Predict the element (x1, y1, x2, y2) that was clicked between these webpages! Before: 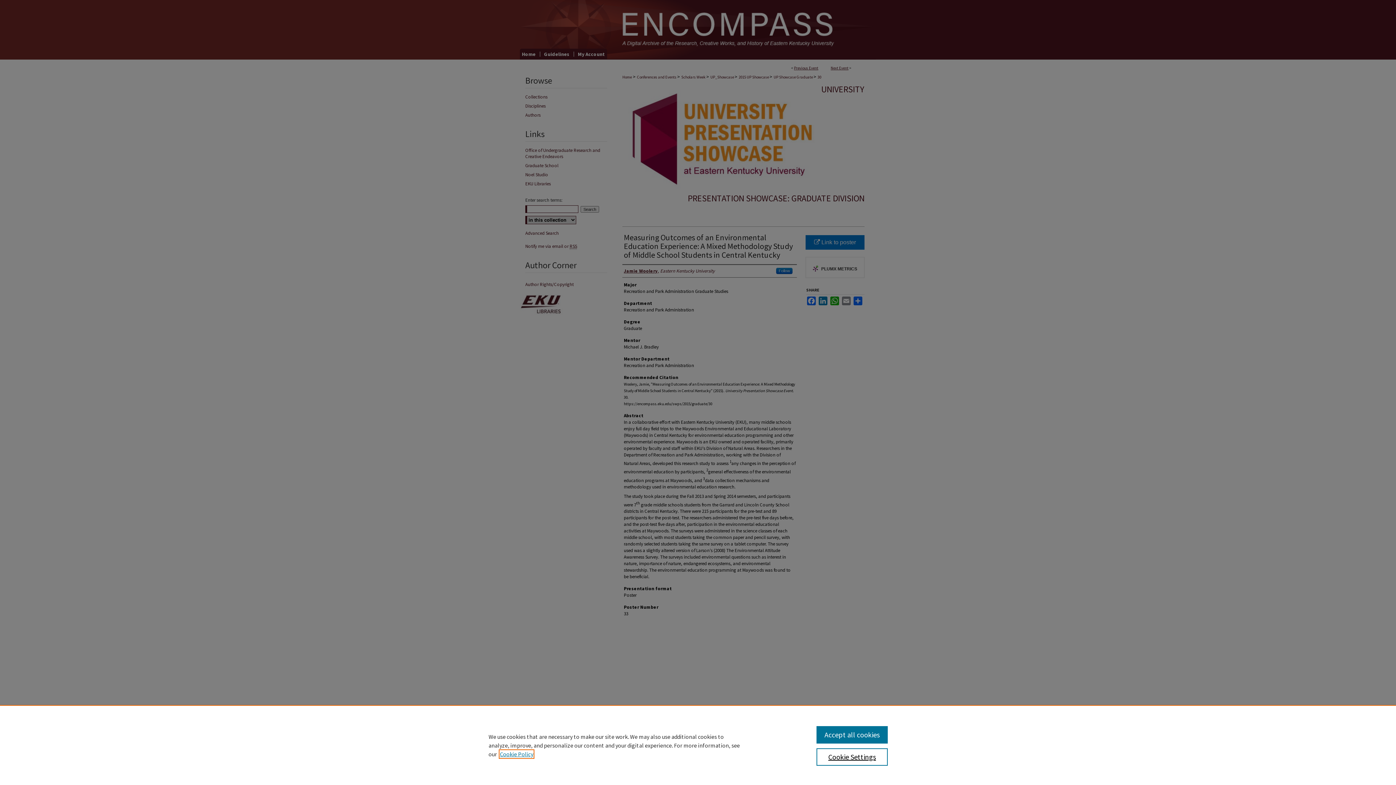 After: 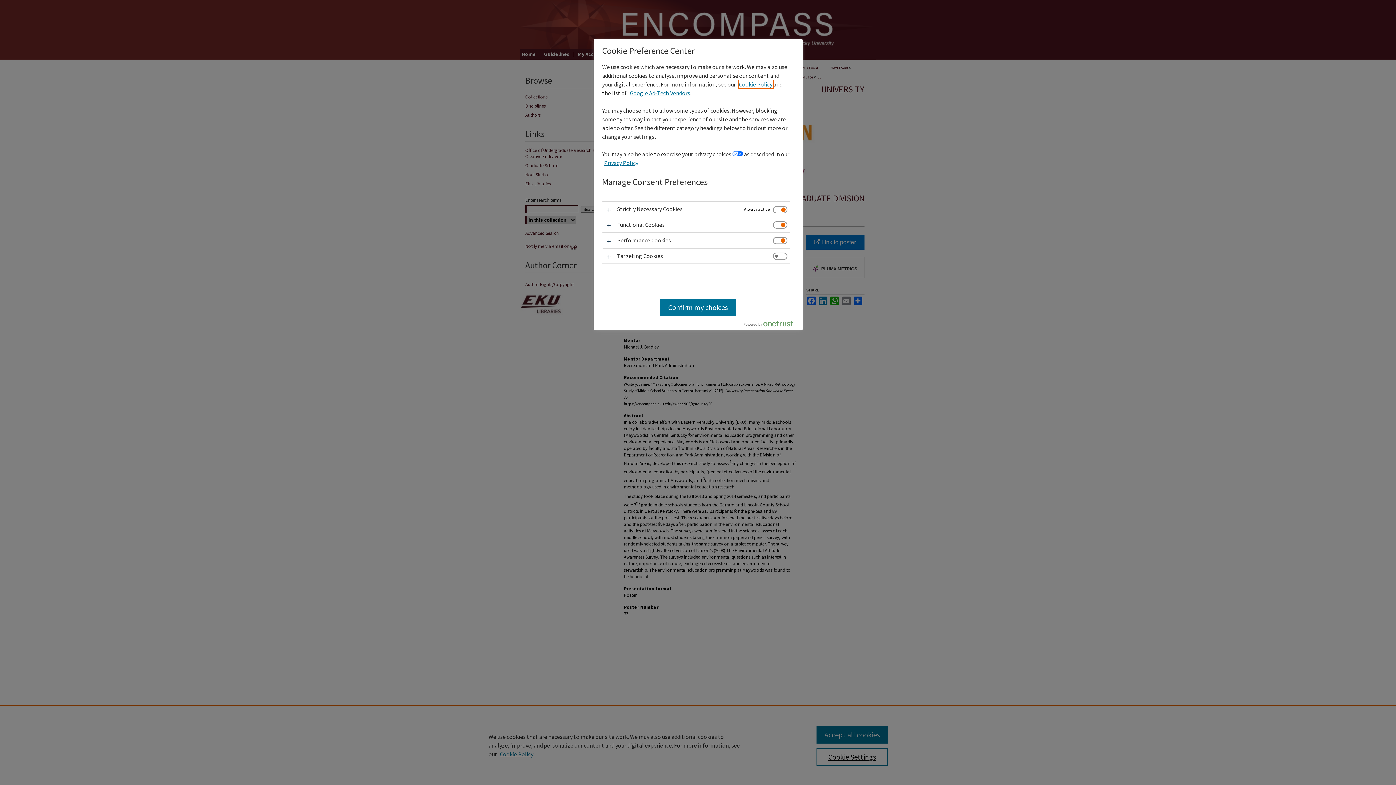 Action: label: Cookie Settings bbox: (816, 748, 887, 766)